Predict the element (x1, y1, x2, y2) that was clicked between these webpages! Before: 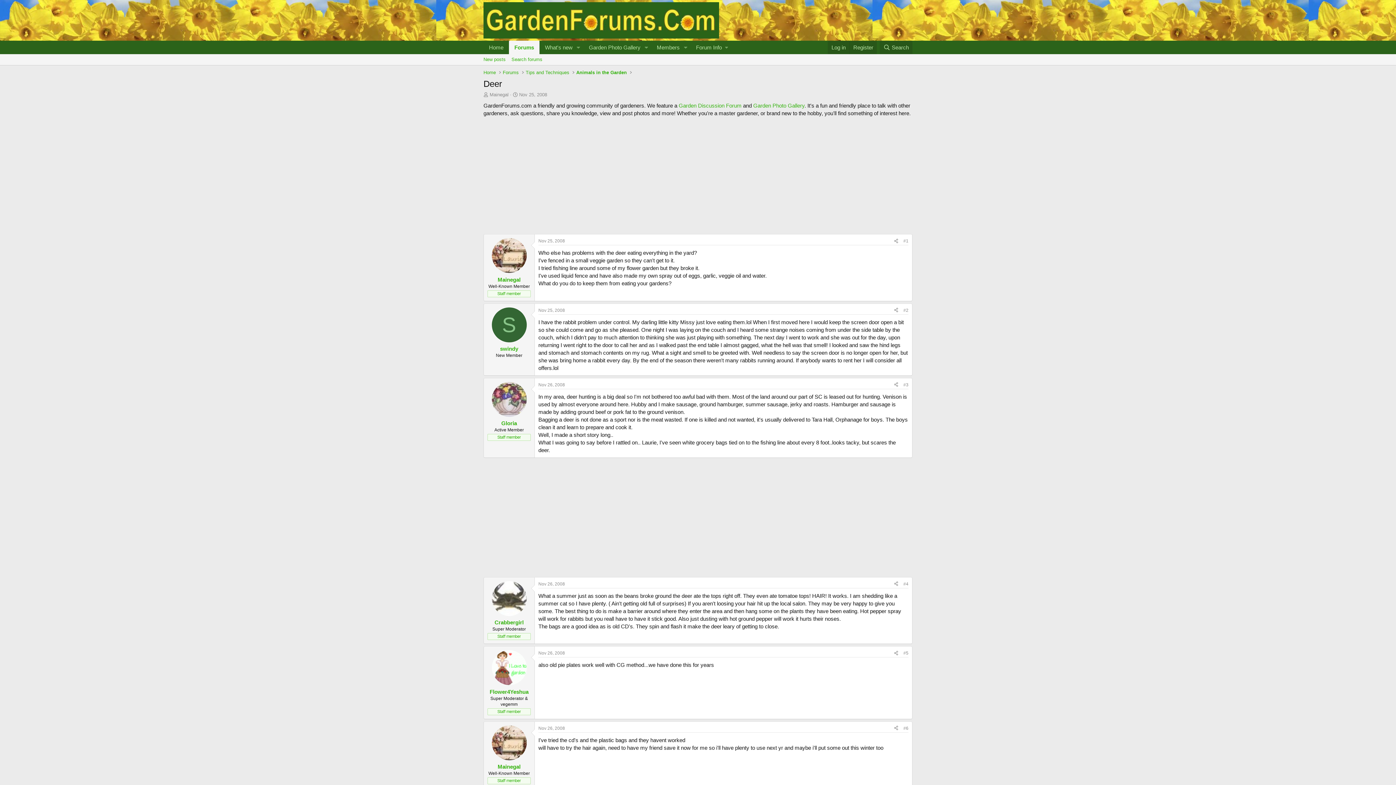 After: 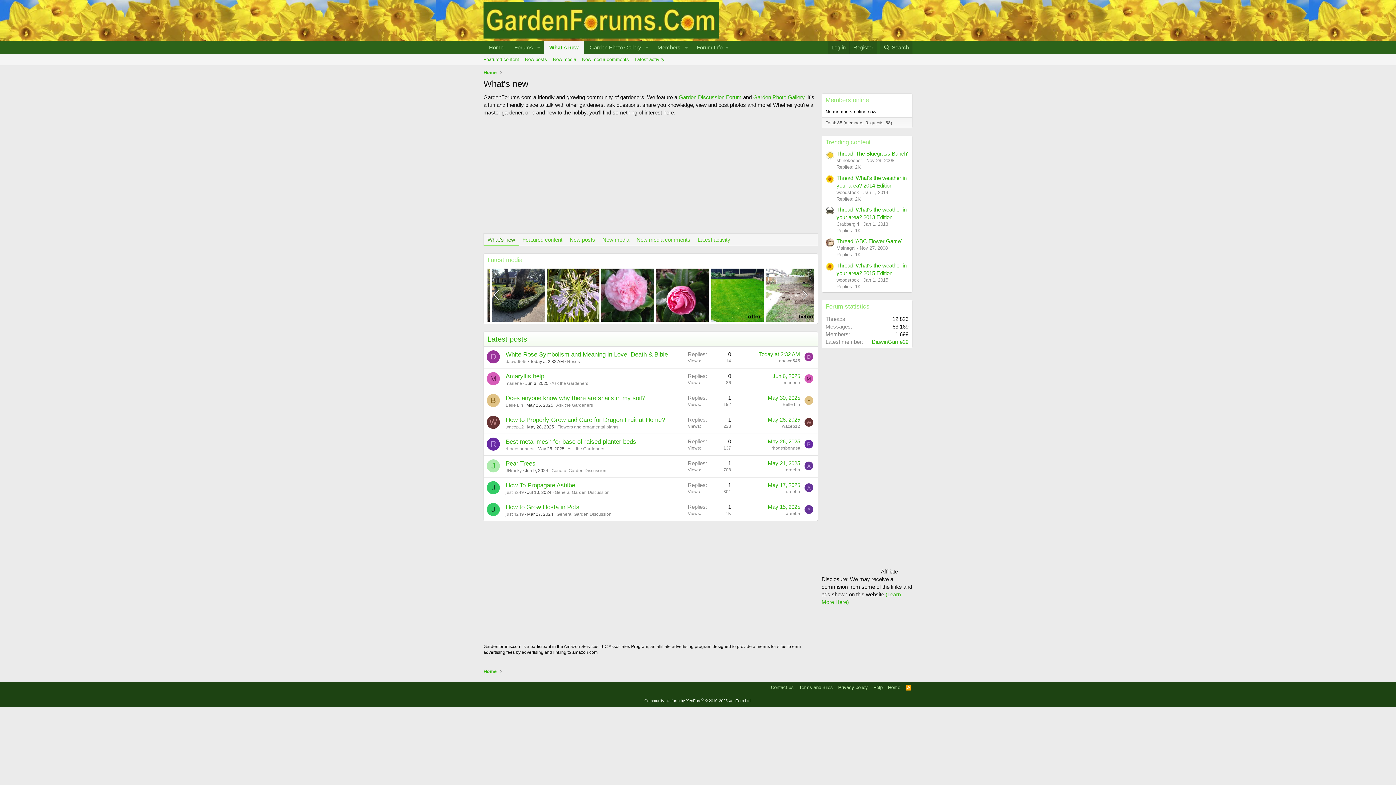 Action: bbox: (539, 40, 573, 54) label: What's new